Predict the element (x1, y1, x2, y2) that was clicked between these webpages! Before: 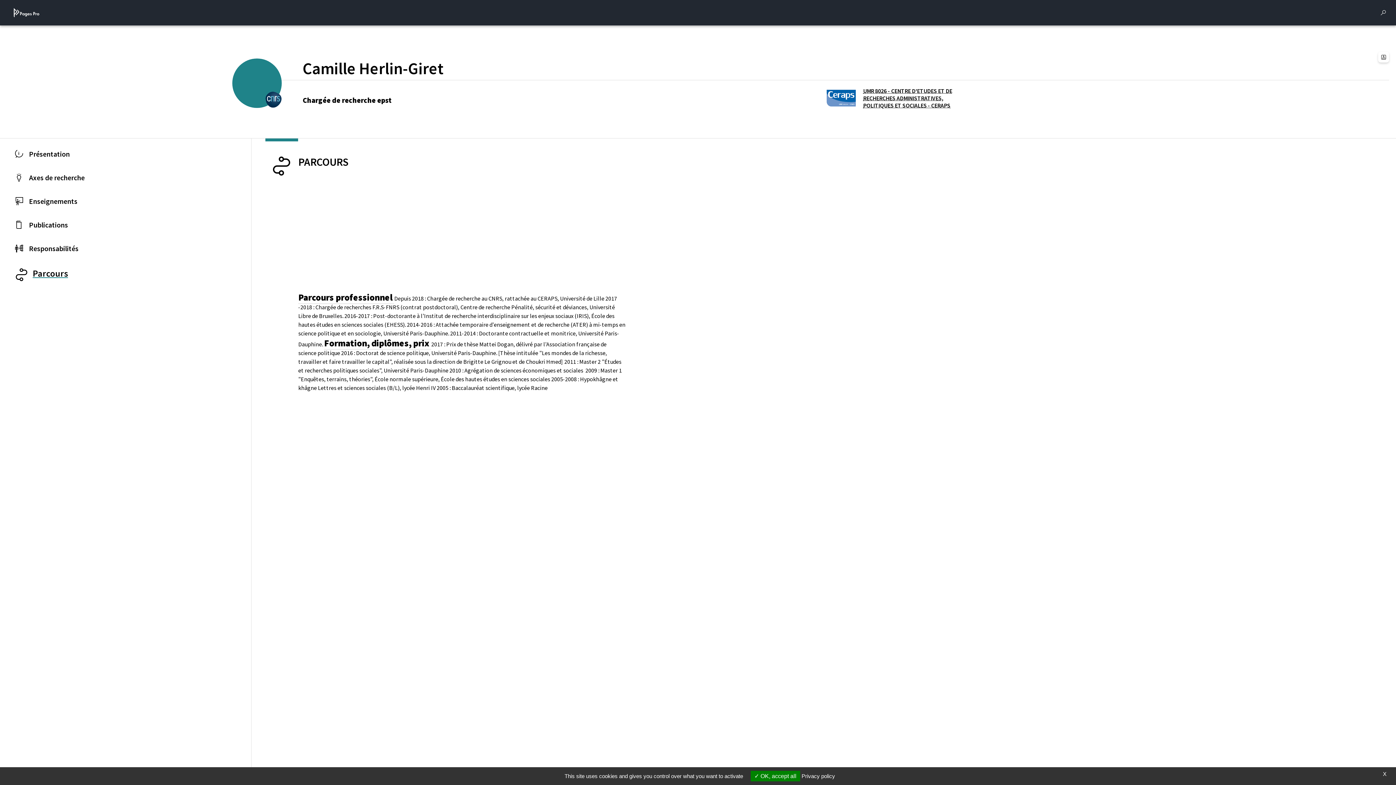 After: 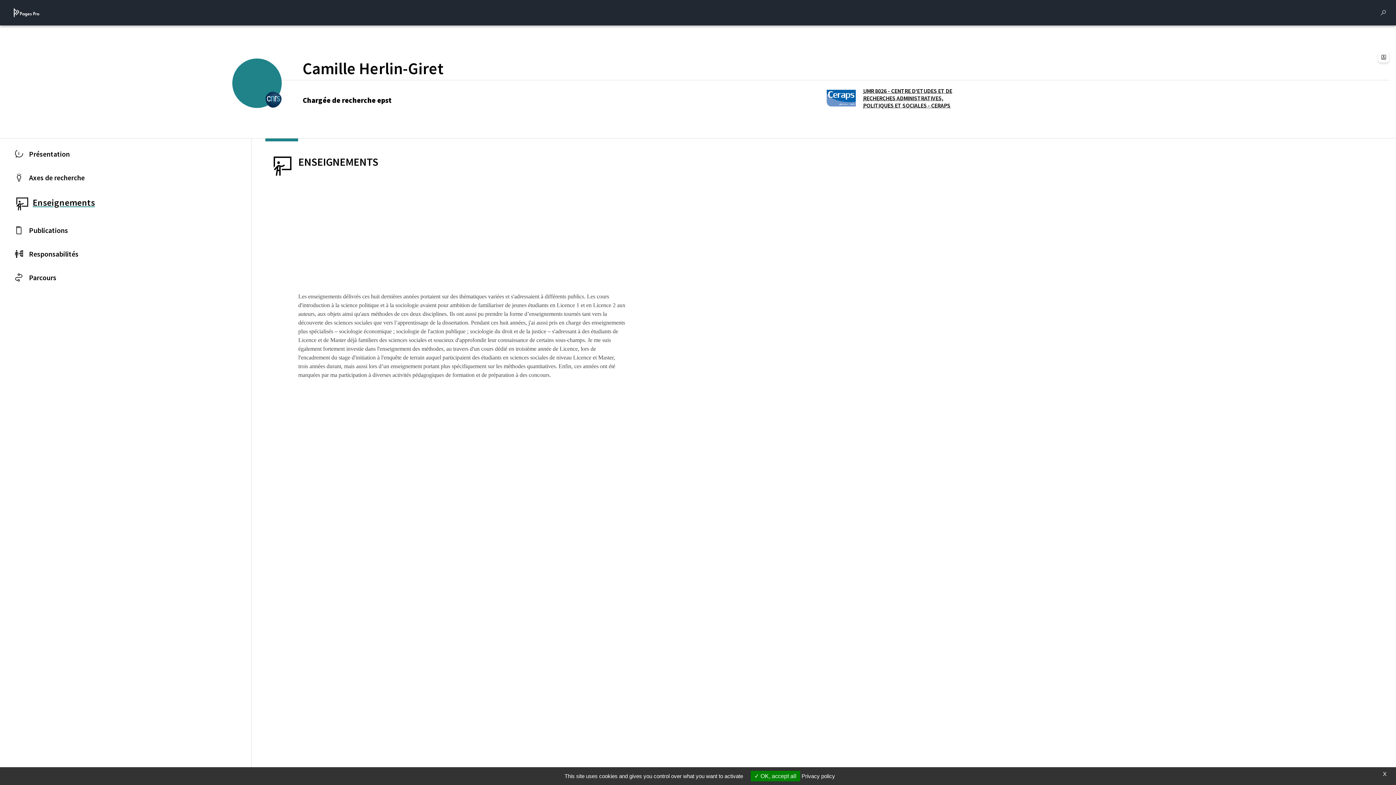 Action: label: Enseignements bbox: (0, 189, 251, 213)